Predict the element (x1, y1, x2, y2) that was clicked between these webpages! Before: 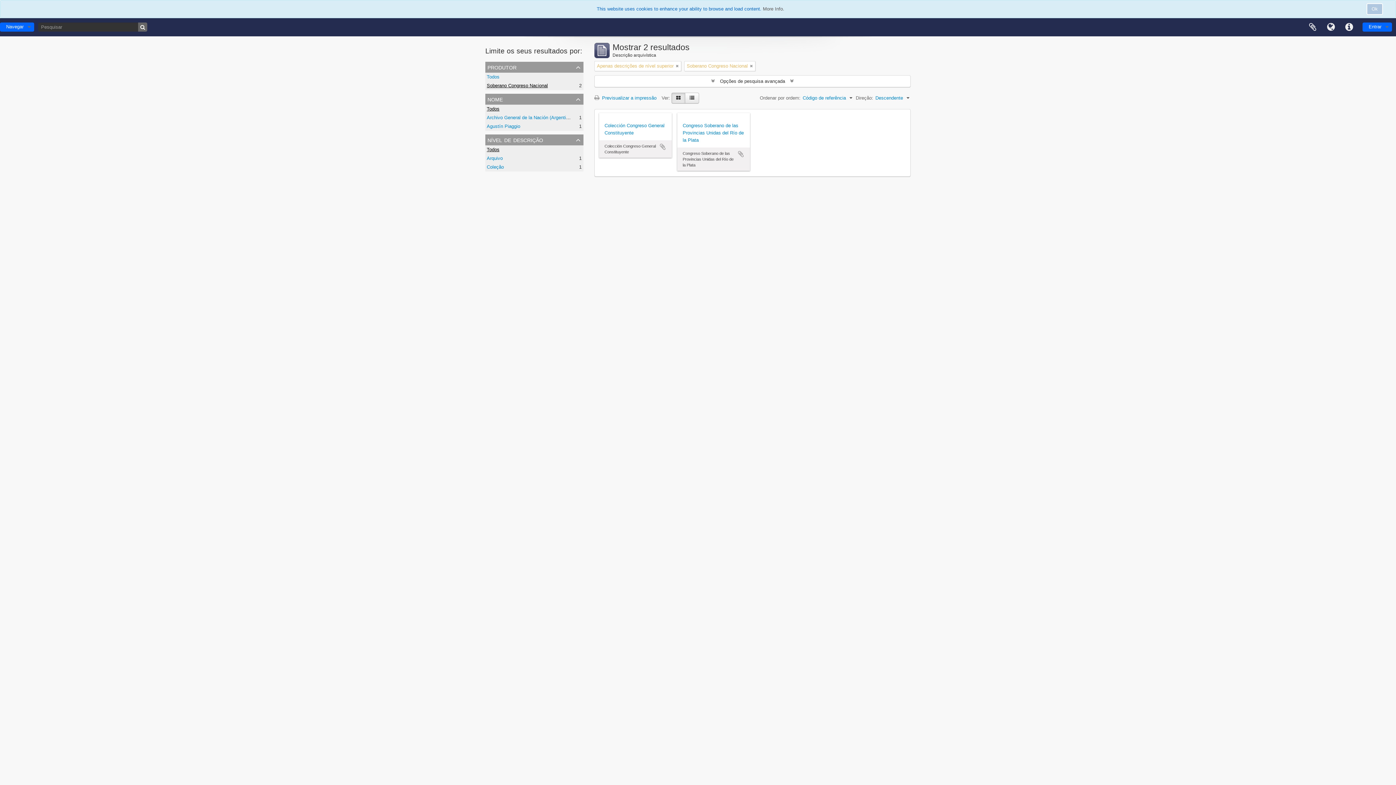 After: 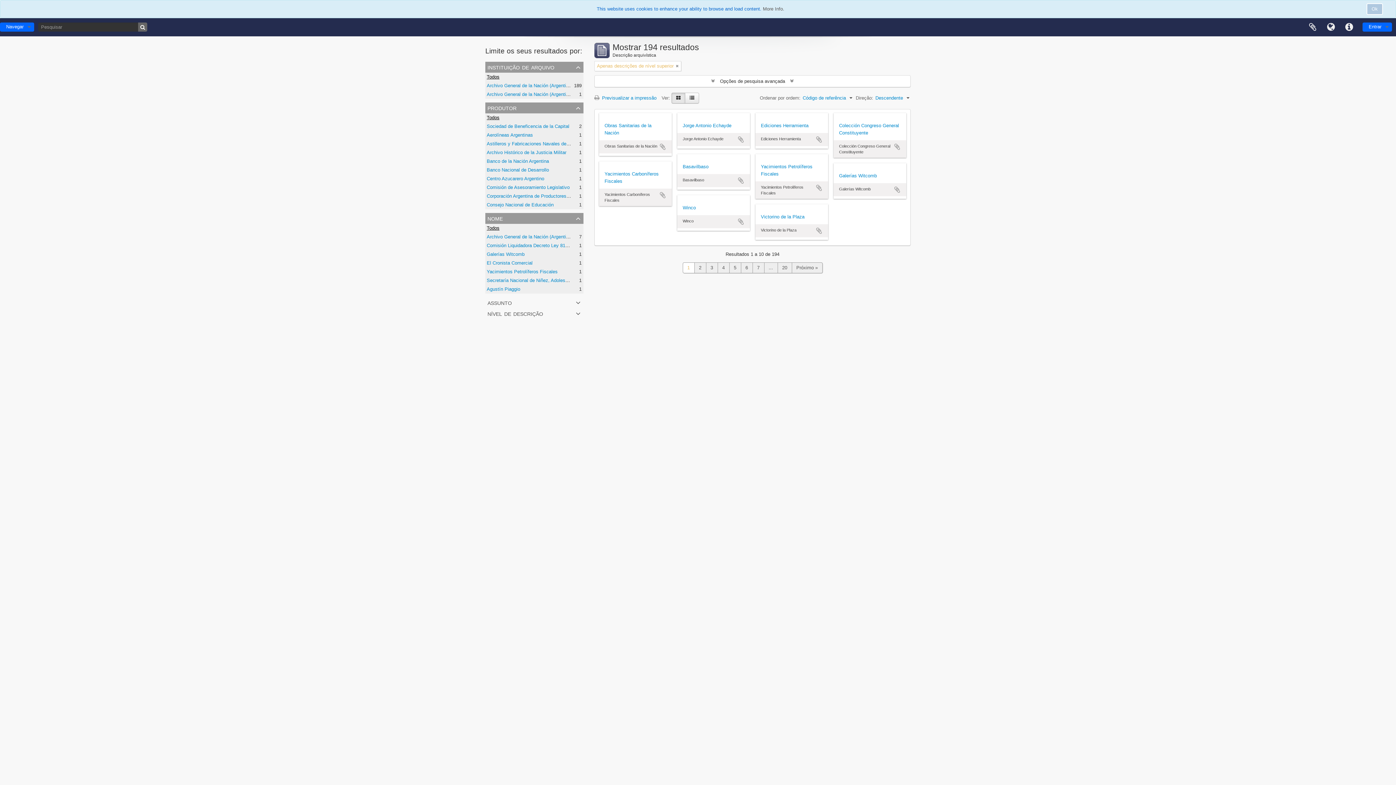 Action: label: Todos bbox: (486, 74, 499, 79)